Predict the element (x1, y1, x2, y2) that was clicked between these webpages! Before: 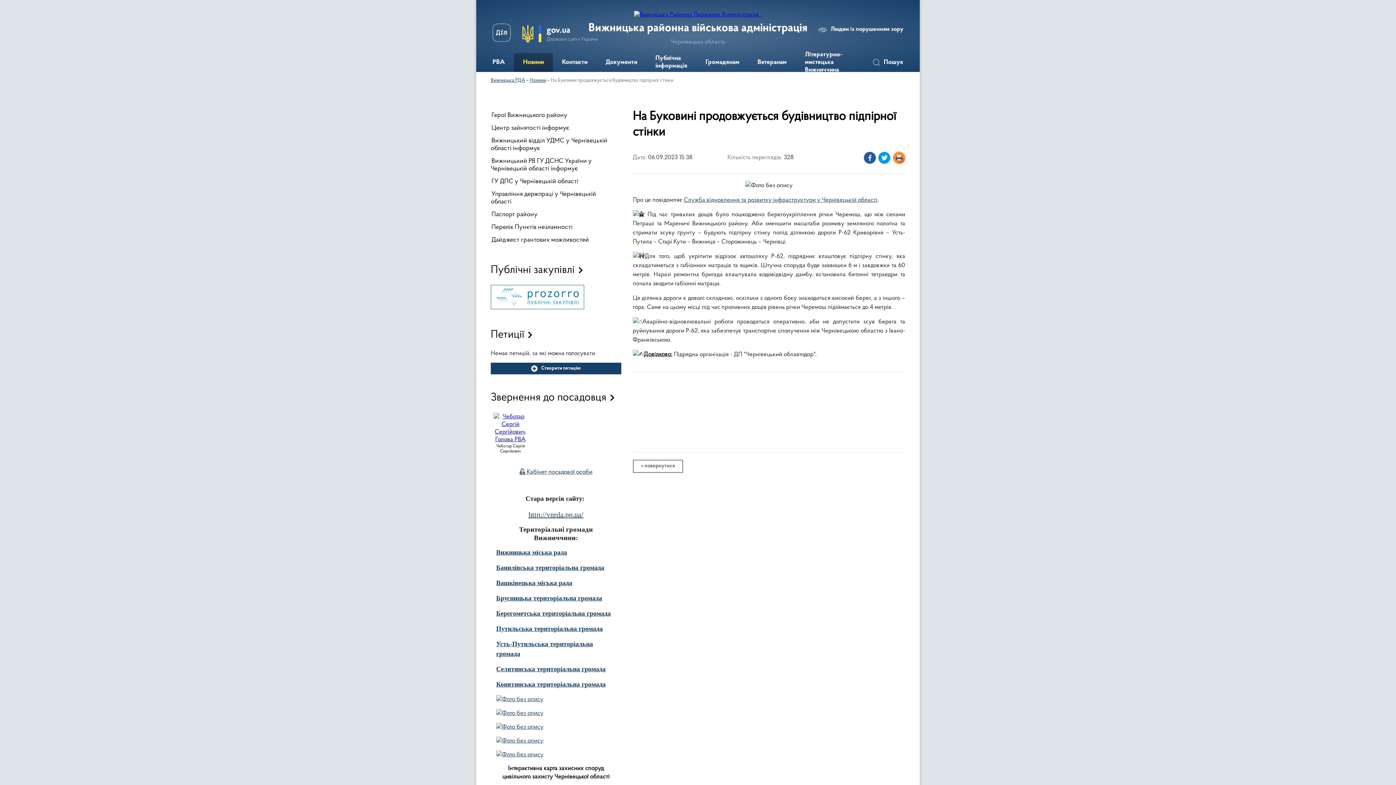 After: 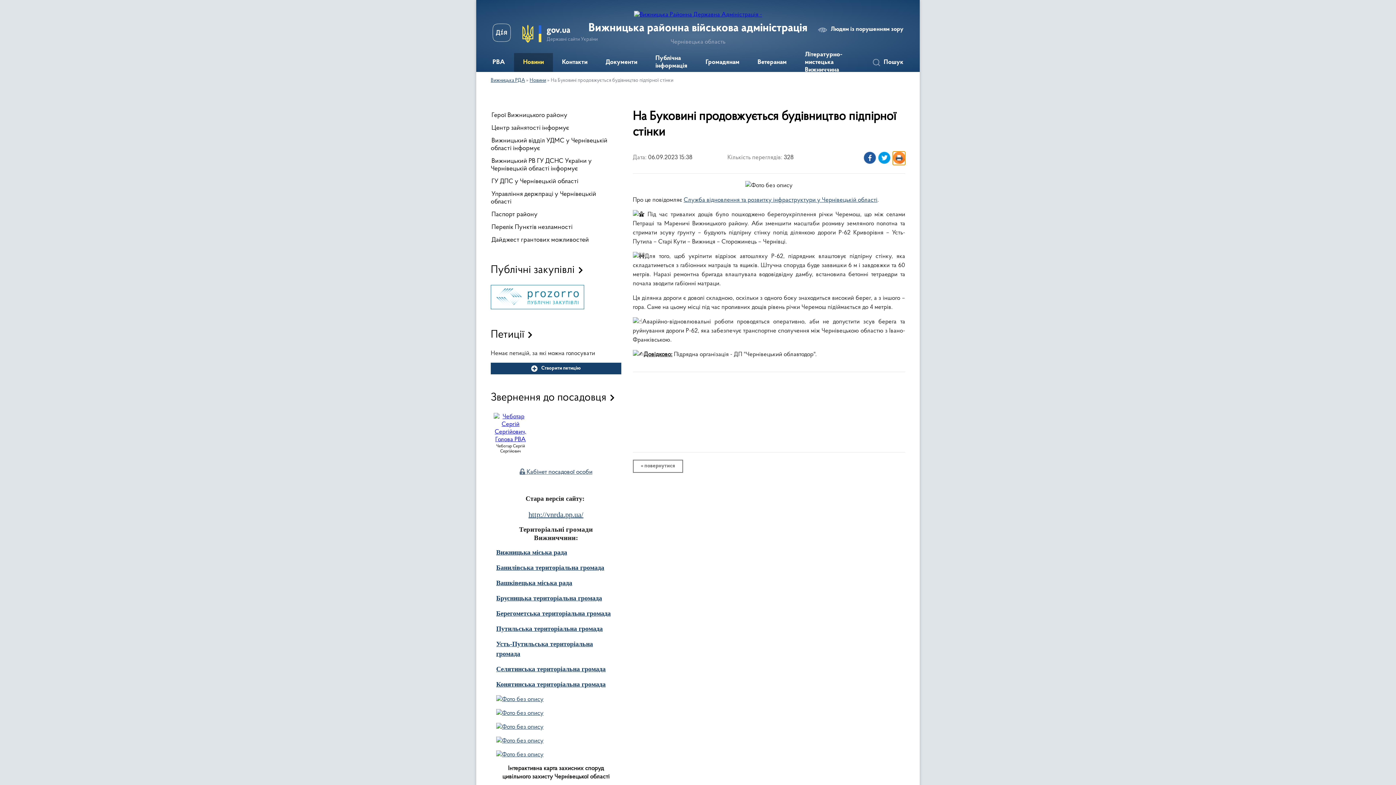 Action: bbox: (893, 151, 905, 165) label: Роздрукувати